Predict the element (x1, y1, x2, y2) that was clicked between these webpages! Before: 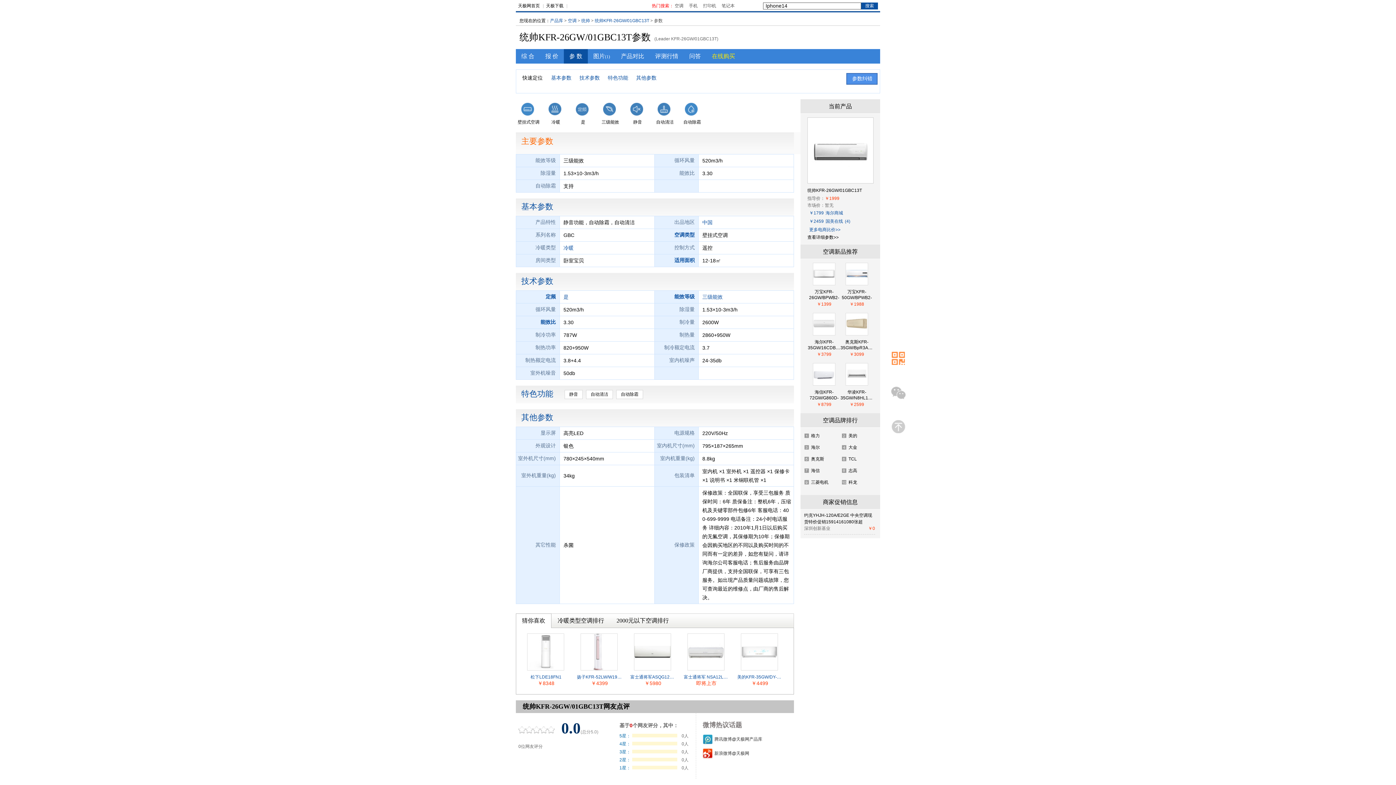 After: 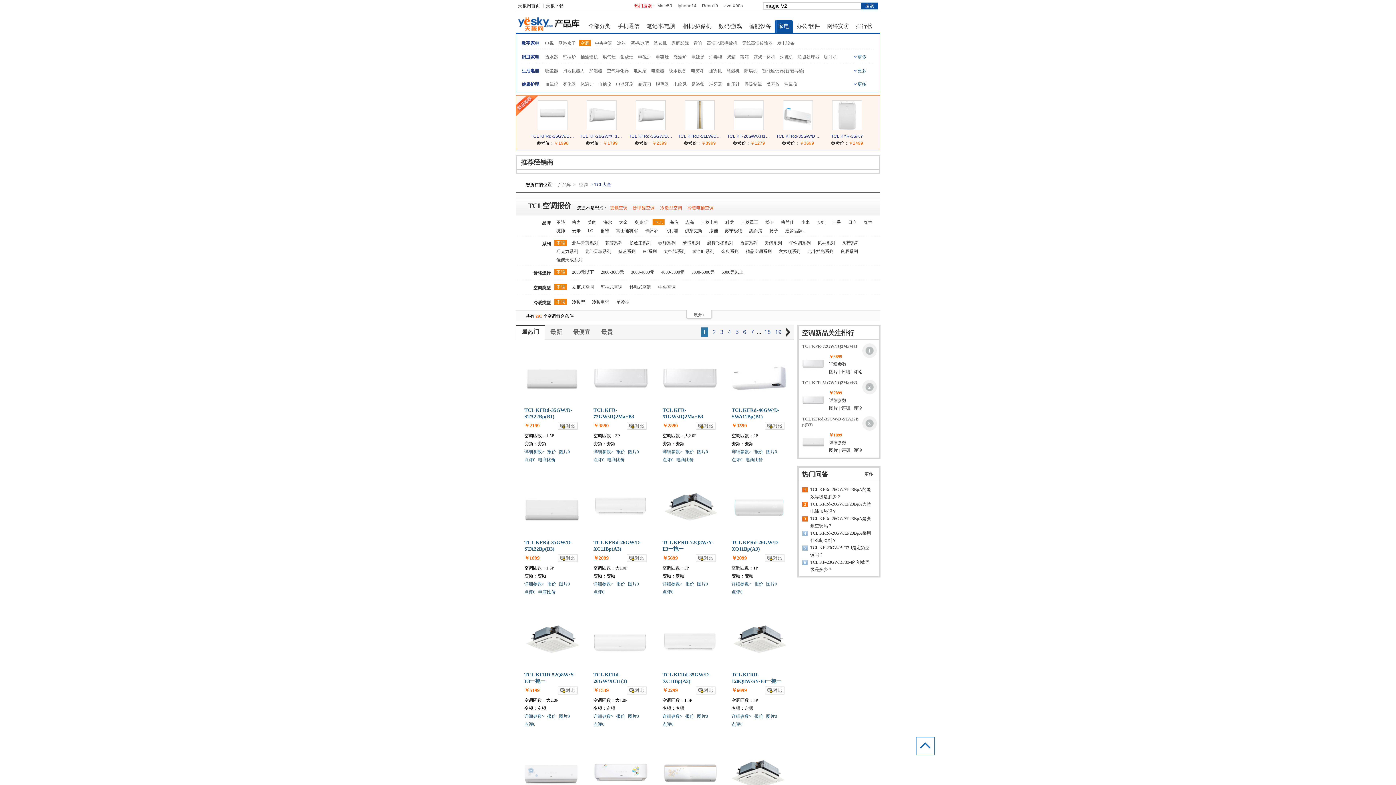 Action: bbox: (848, 456, 857, 461) label: TCL